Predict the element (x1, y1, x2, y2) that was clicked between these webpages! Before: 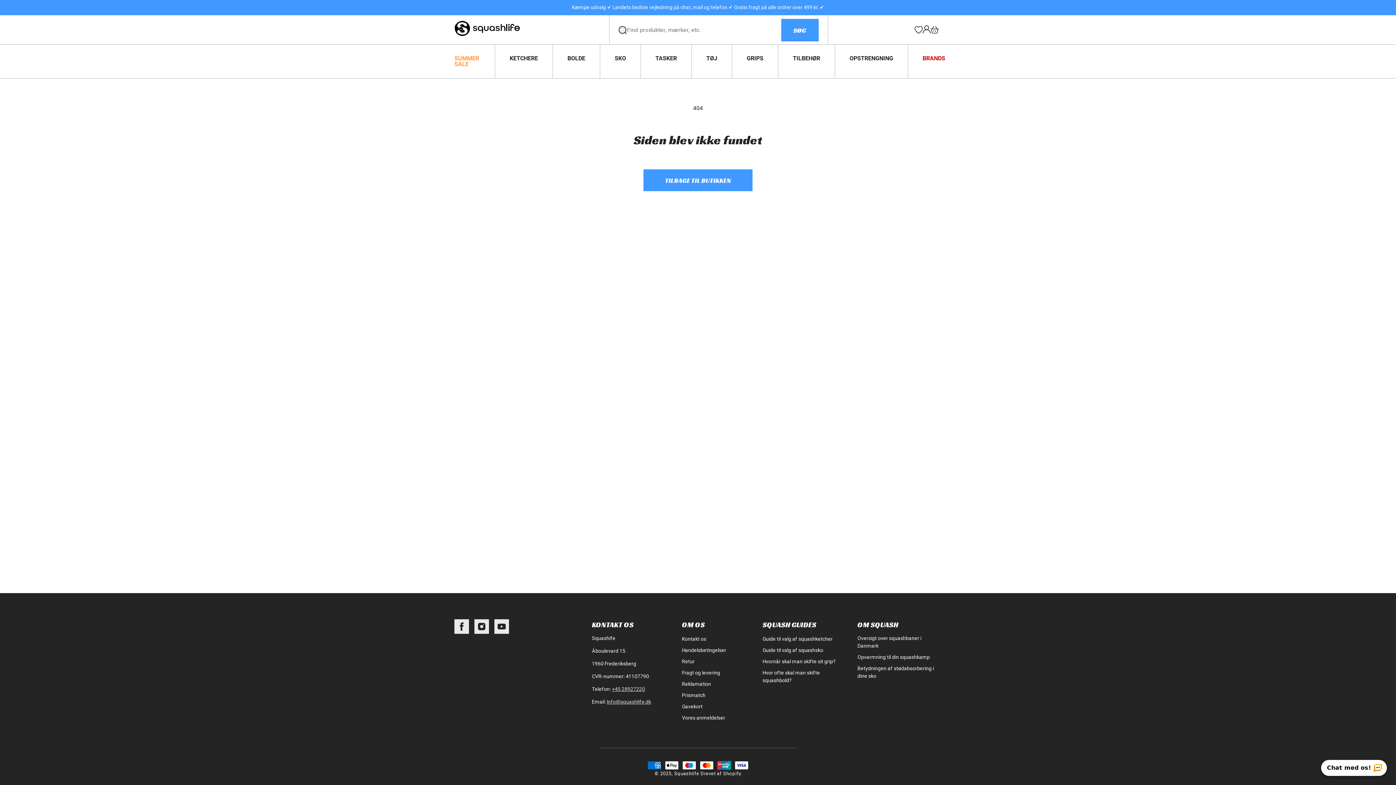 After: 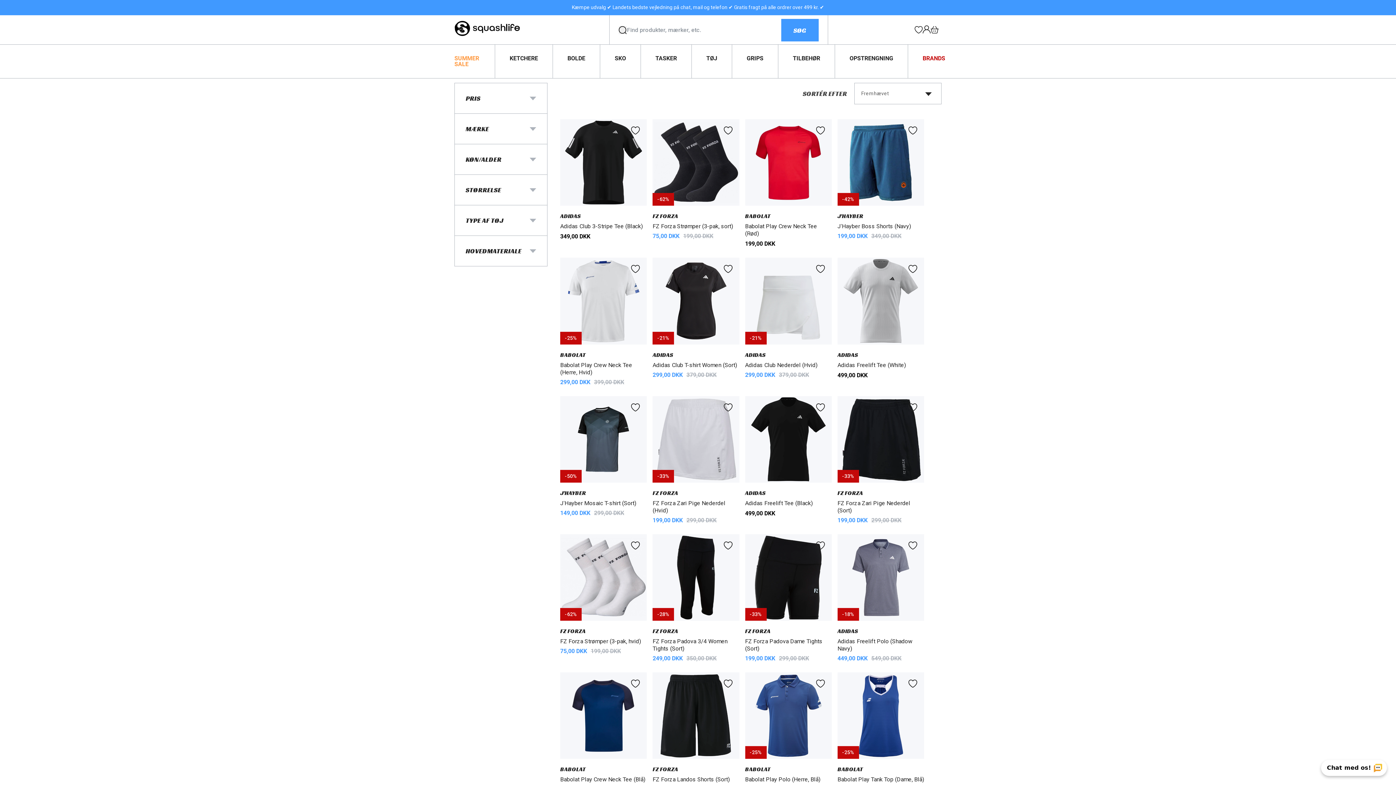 Action: bbox: (692, 44, 732, 72) label: TØJ